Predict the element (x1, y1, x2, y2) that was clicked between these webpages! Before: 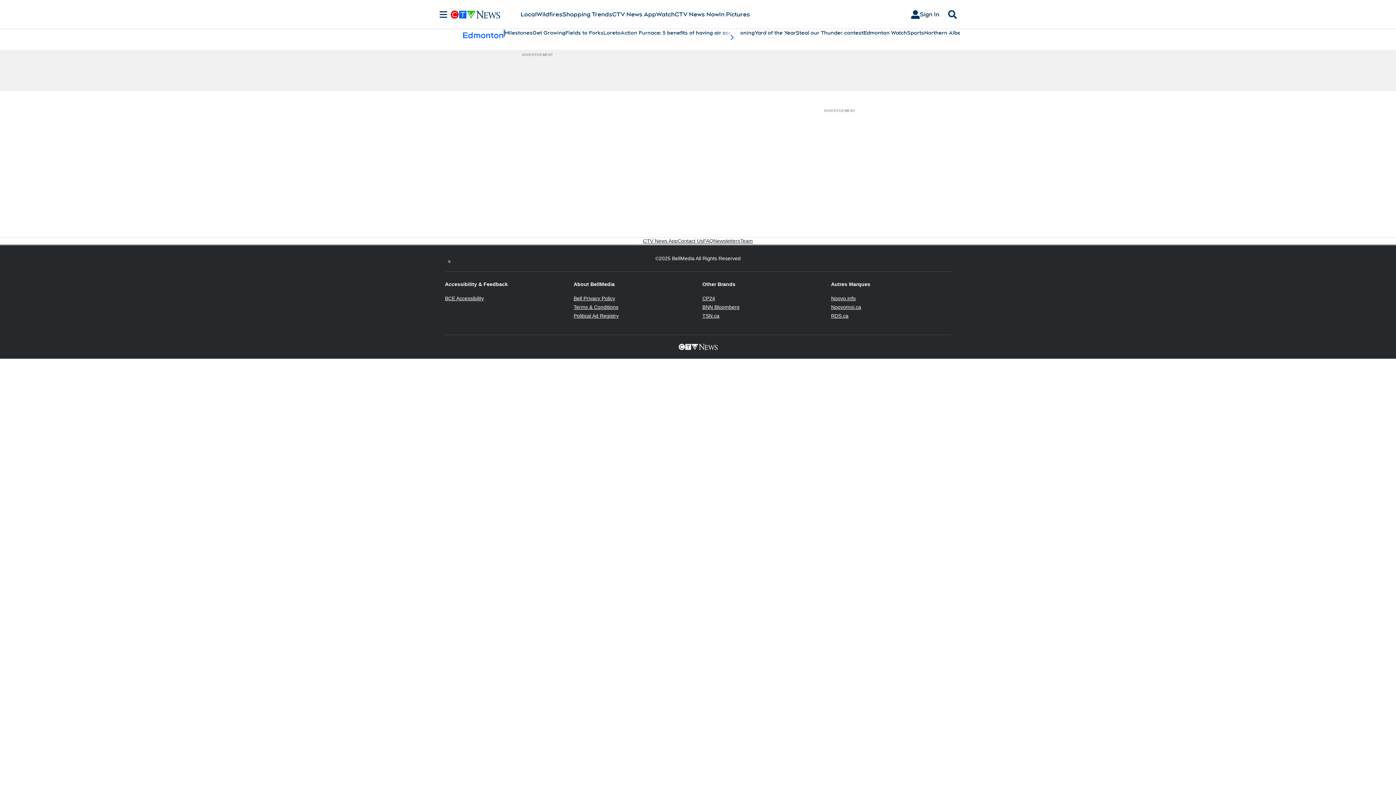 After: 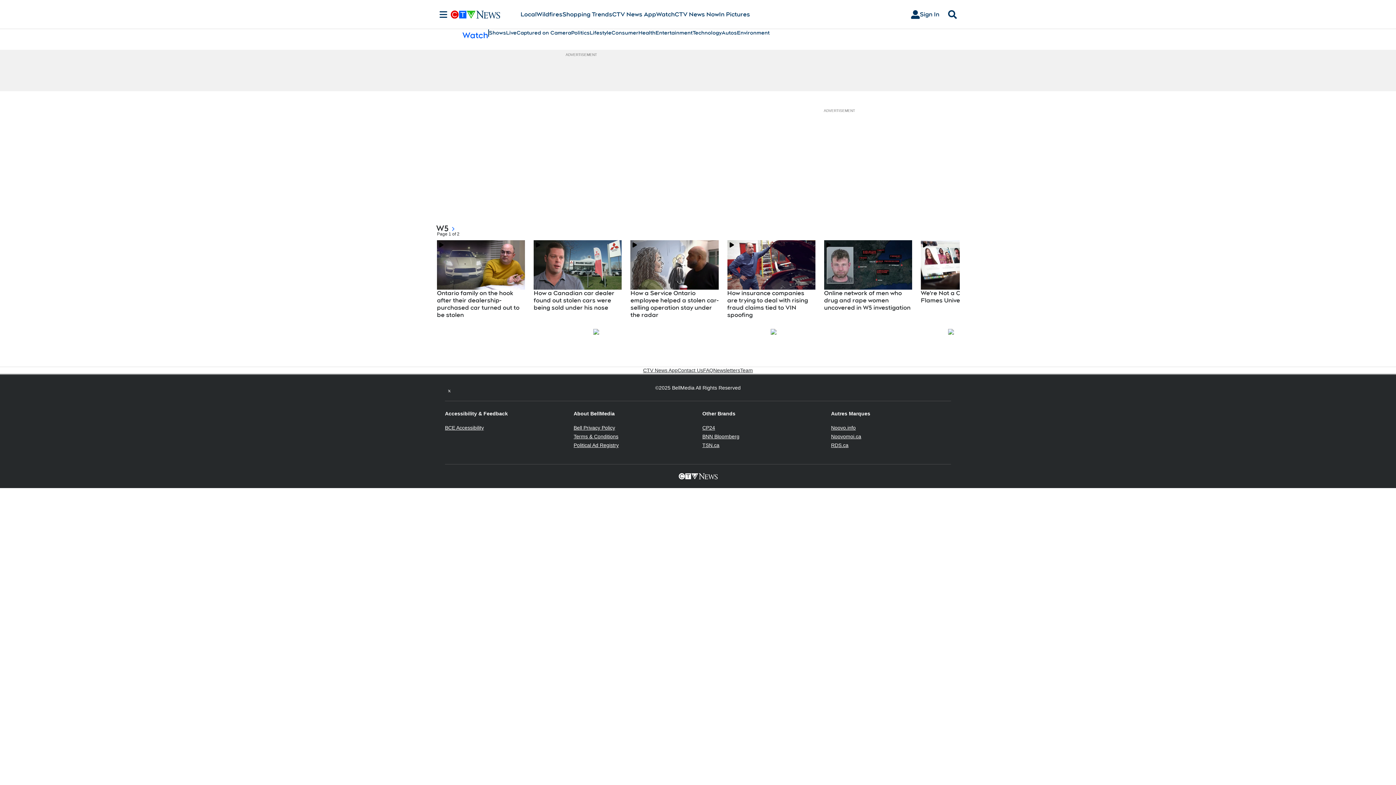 Action: bbox: (656, 10, 674, 18) label: Watch